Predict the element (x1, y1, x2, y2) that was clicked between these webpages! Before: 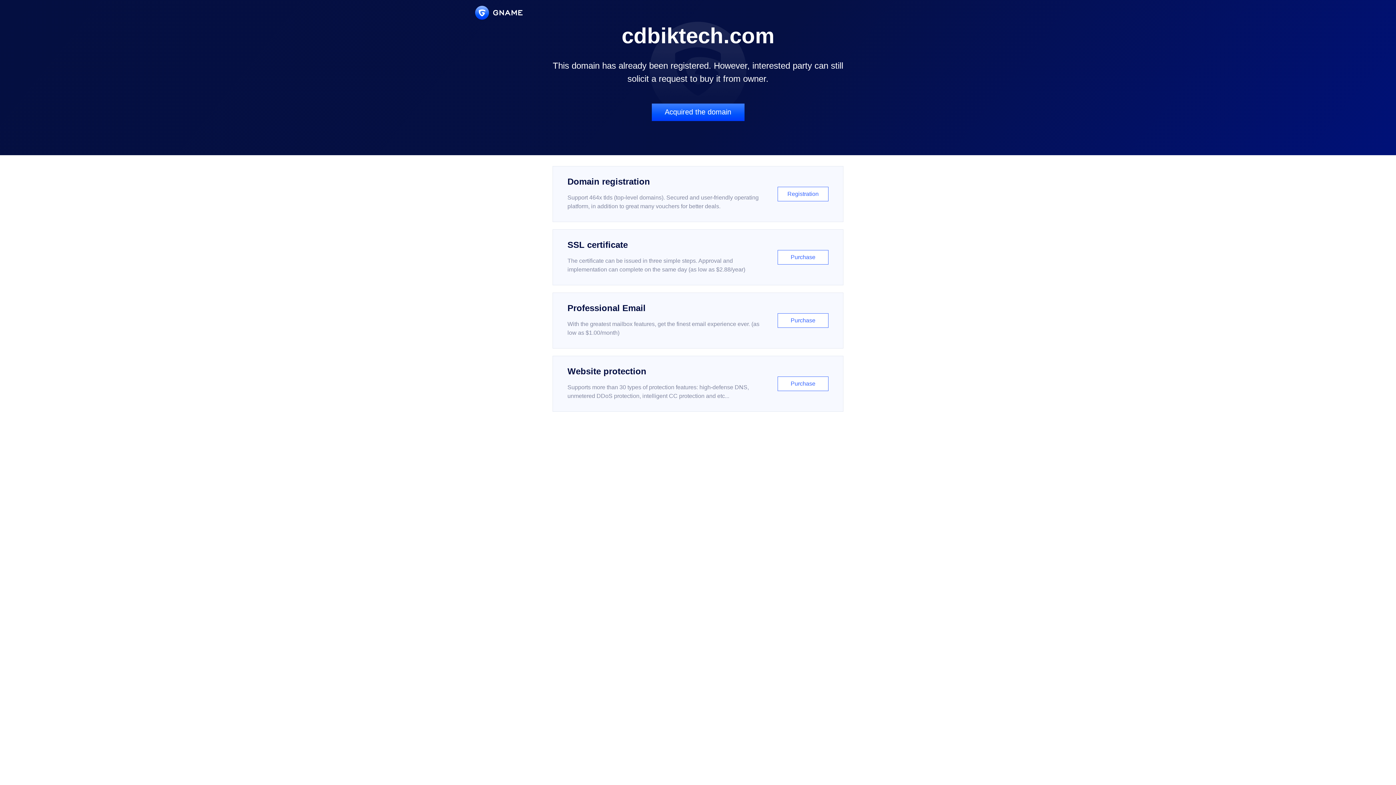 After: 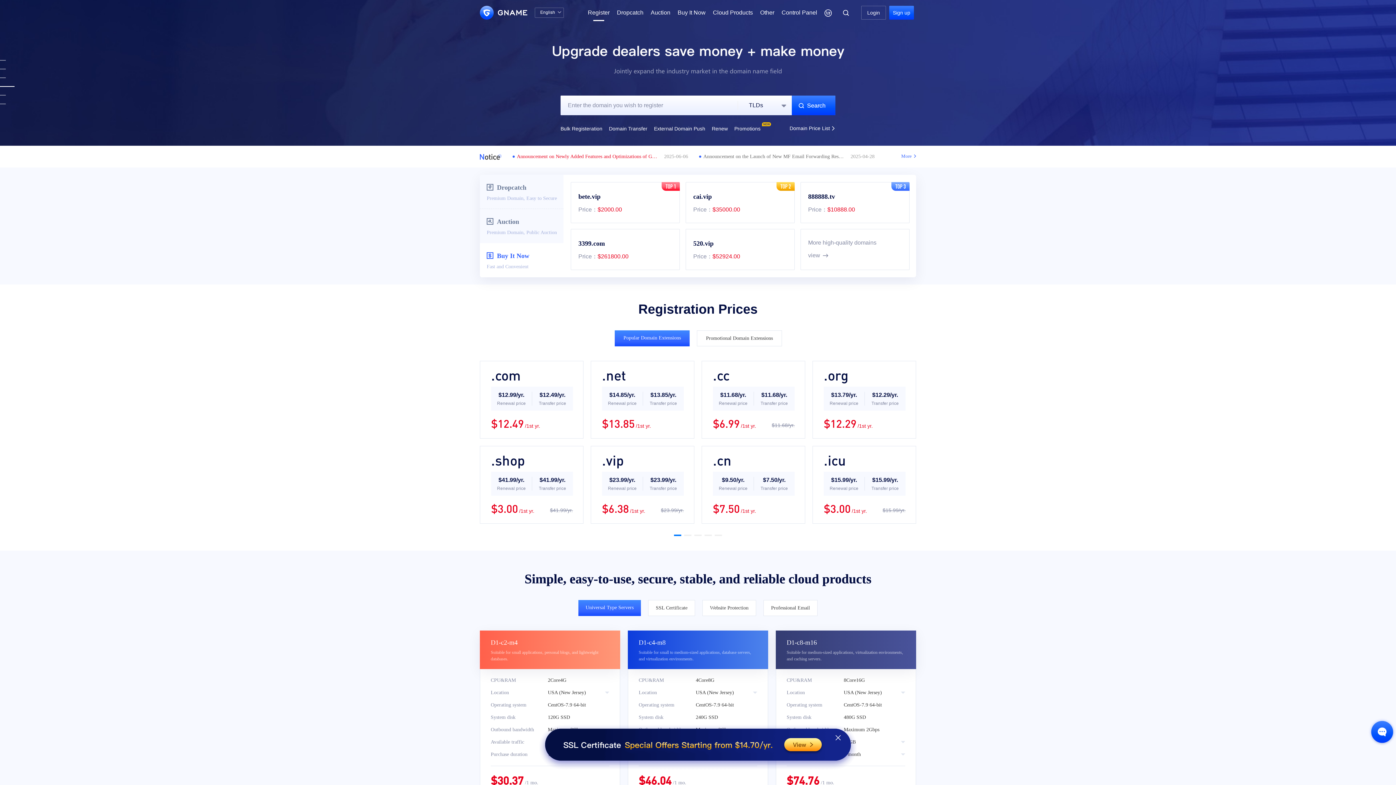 Action: bbox: (552, 166, 843, 222) label: Domain registration

Support 464x tlds (top-level domains). Secured and user-friendly operating platform, in addition to great many vouchers for better deals.

Registration